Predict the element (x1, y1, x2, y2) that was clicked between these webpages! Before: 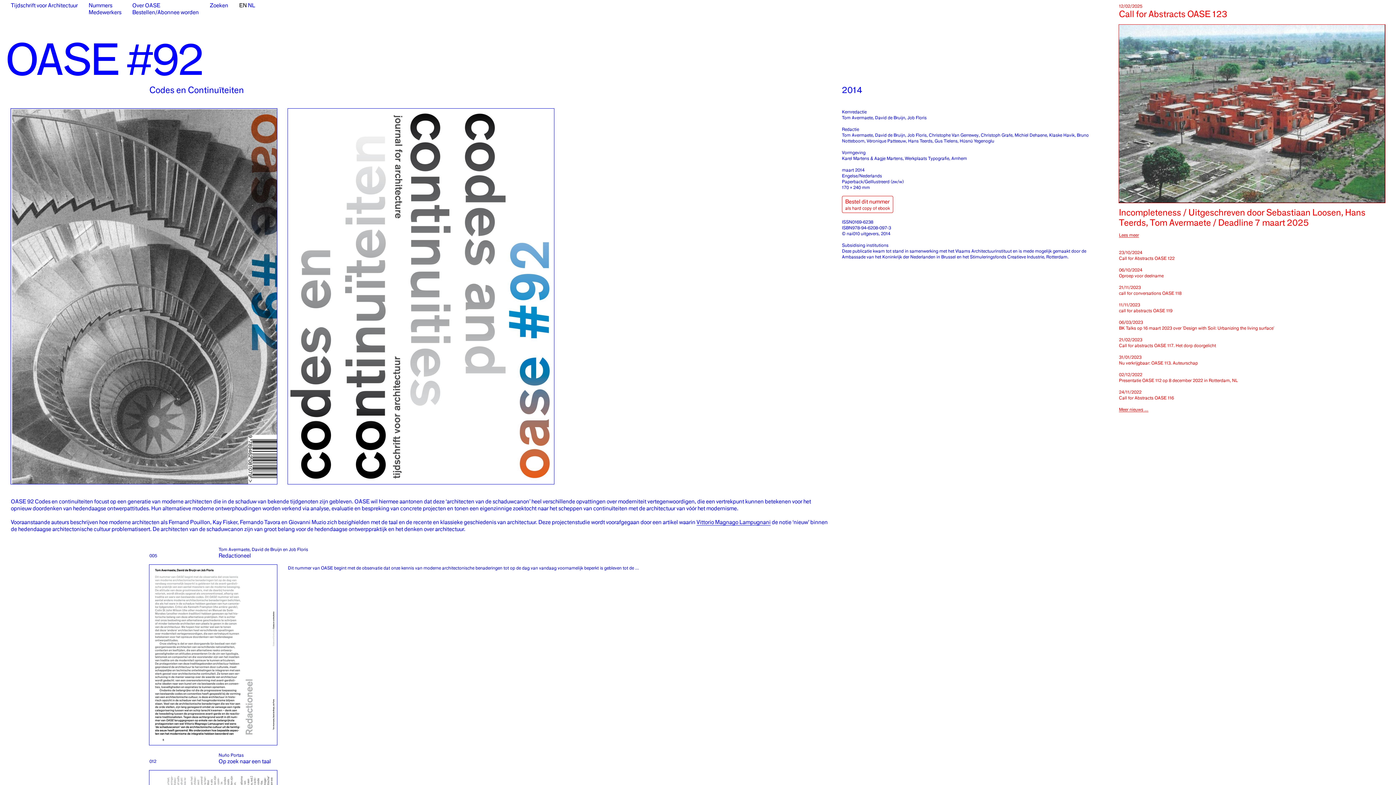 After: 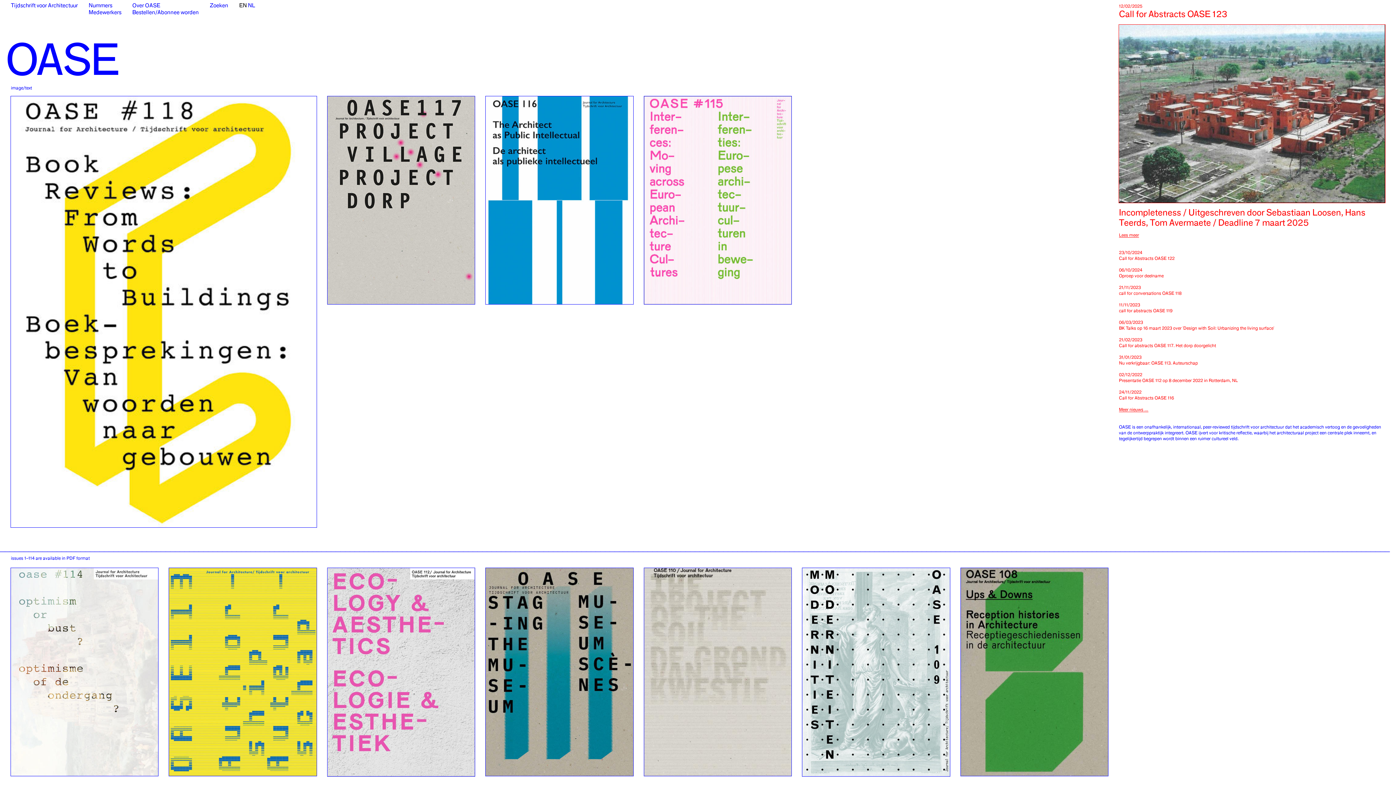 Action: label: Tijdschrift voor Architectuur bbox: (10, 1, 77, 8)